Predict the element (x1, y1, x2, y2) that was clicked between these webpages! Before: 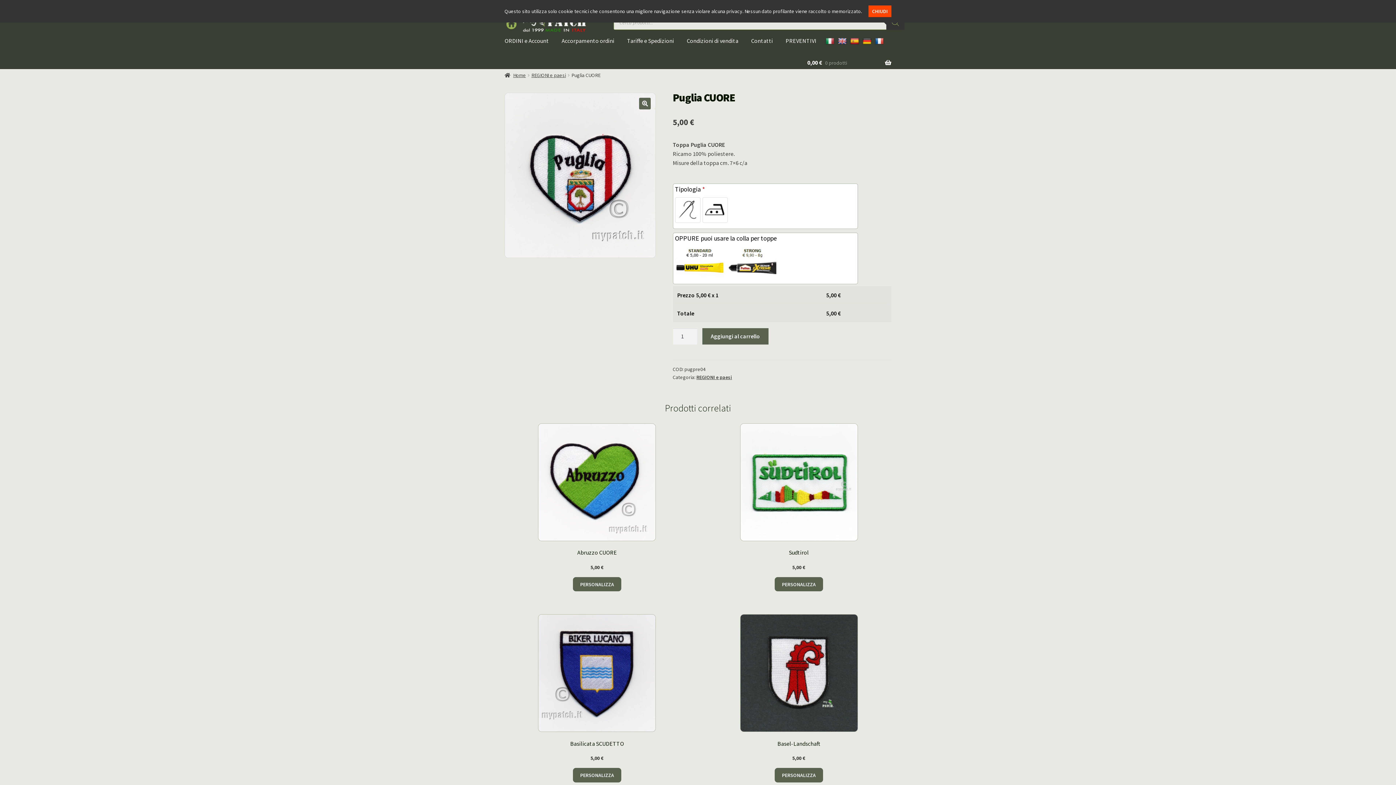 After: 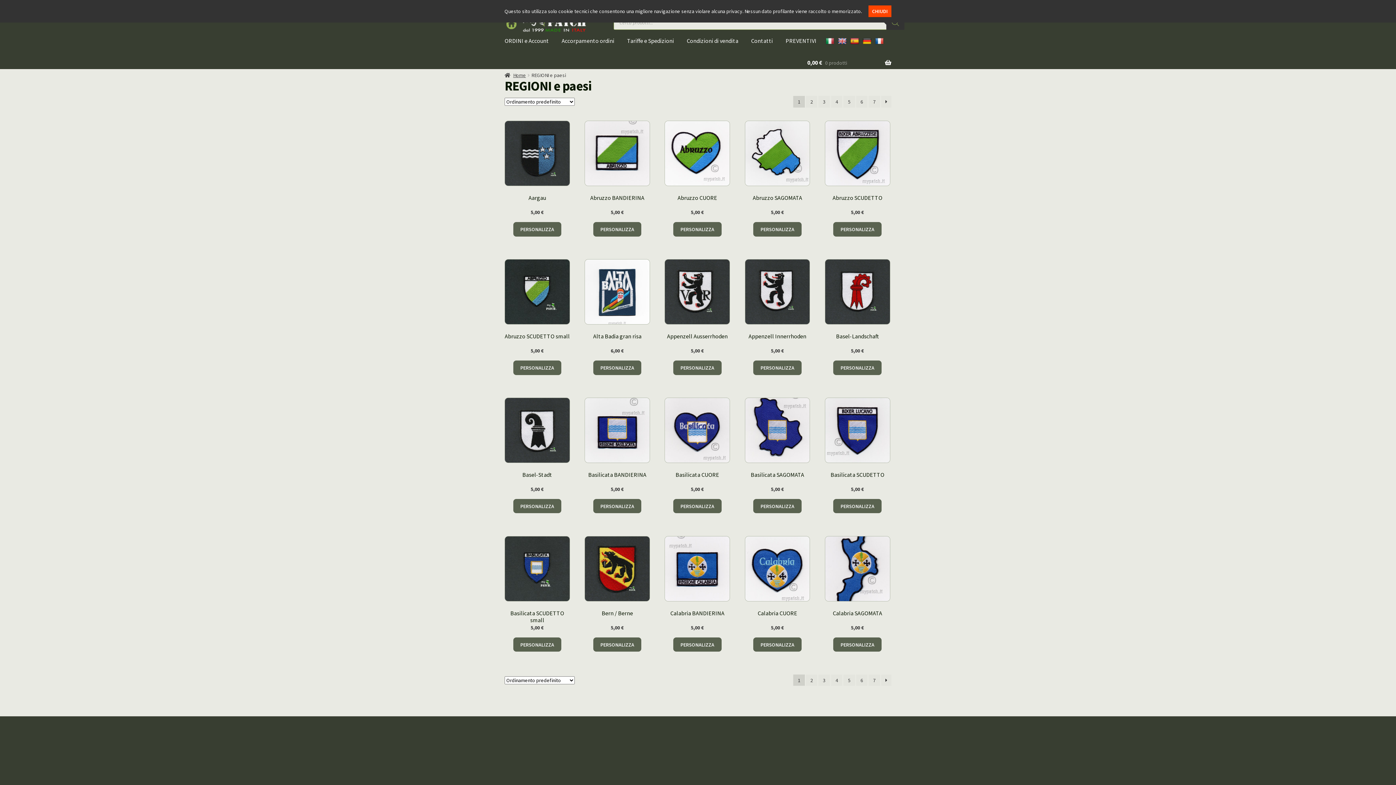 Action: label: REGIONI e paesi bbox: (696, 374, 732, 380)